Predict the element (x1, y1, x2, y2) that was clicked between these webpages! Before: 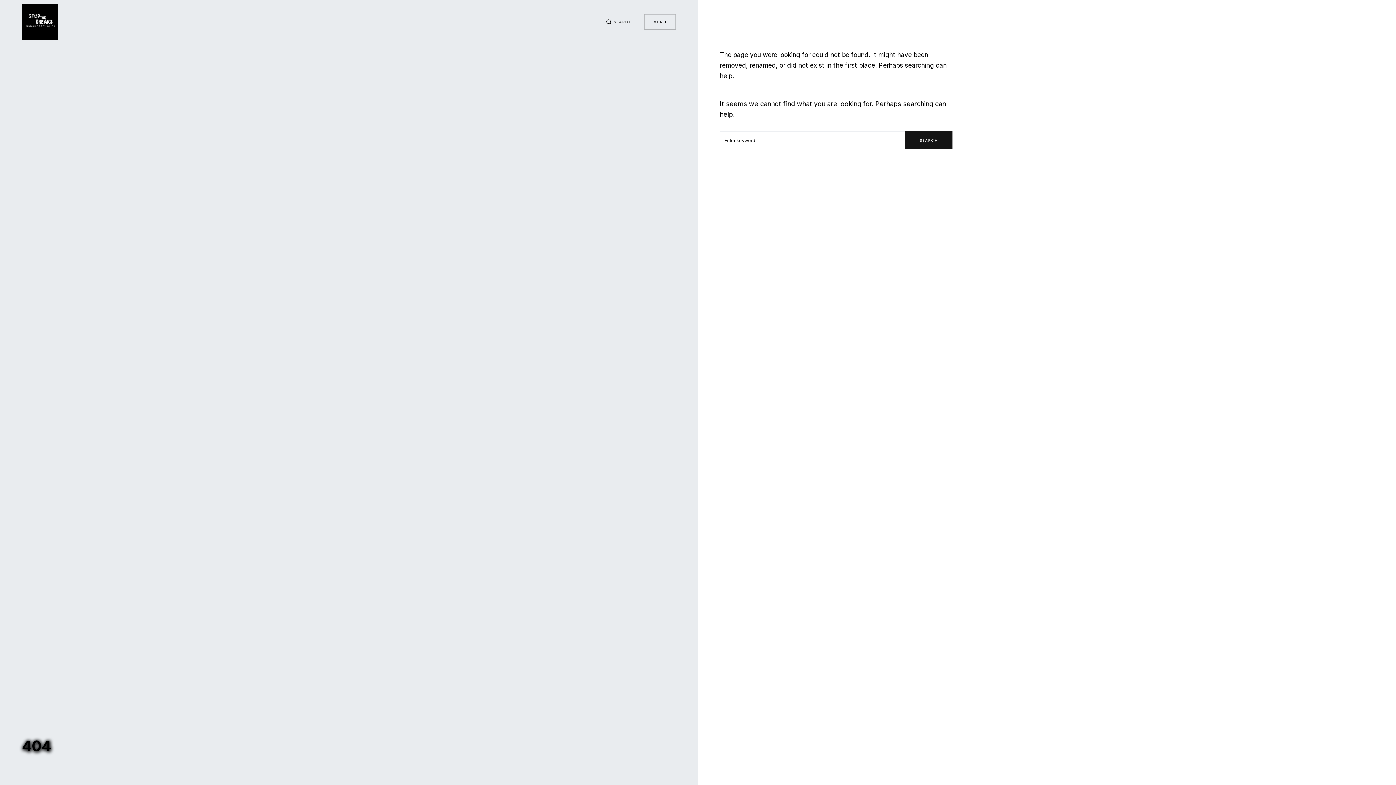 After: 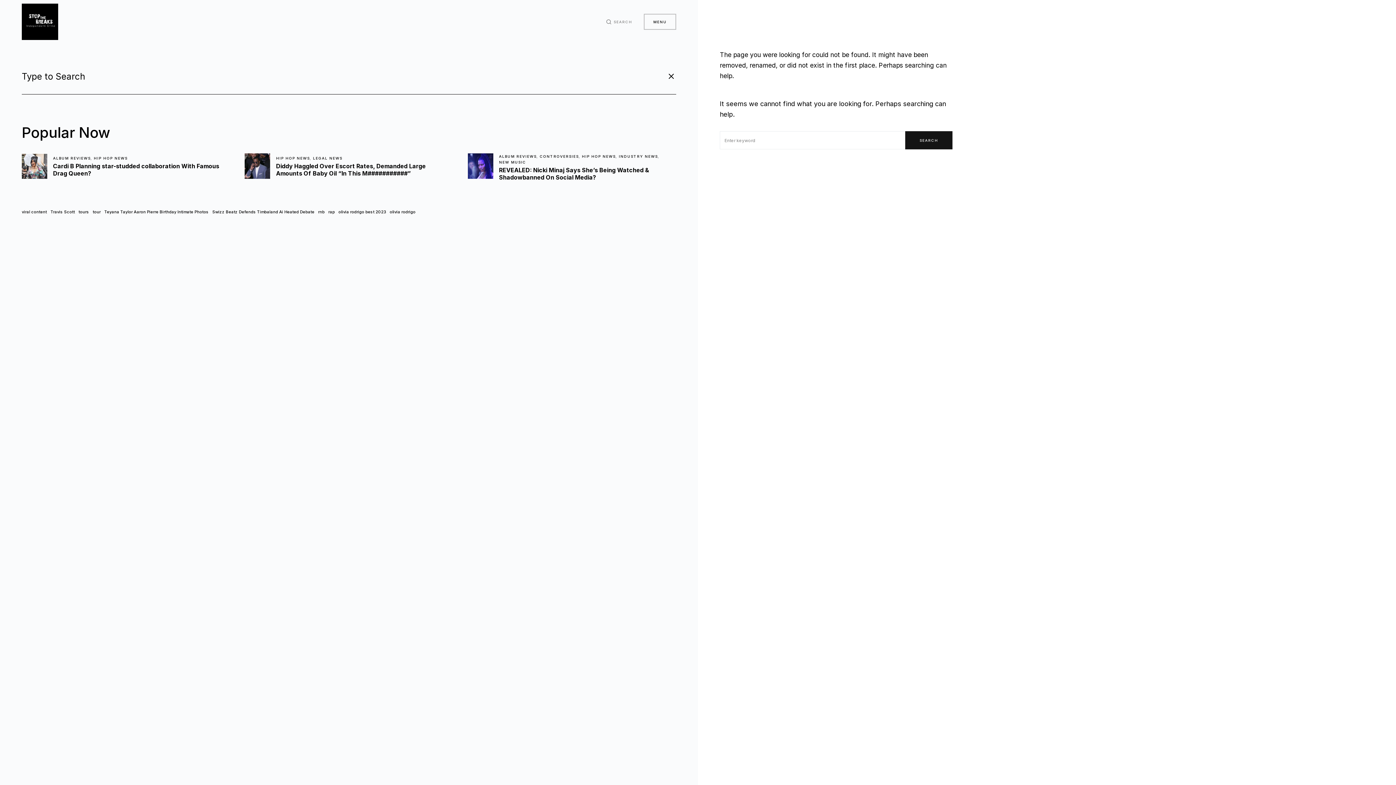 Action: label: SEARCH bbox: (606, 18, 632, 24)